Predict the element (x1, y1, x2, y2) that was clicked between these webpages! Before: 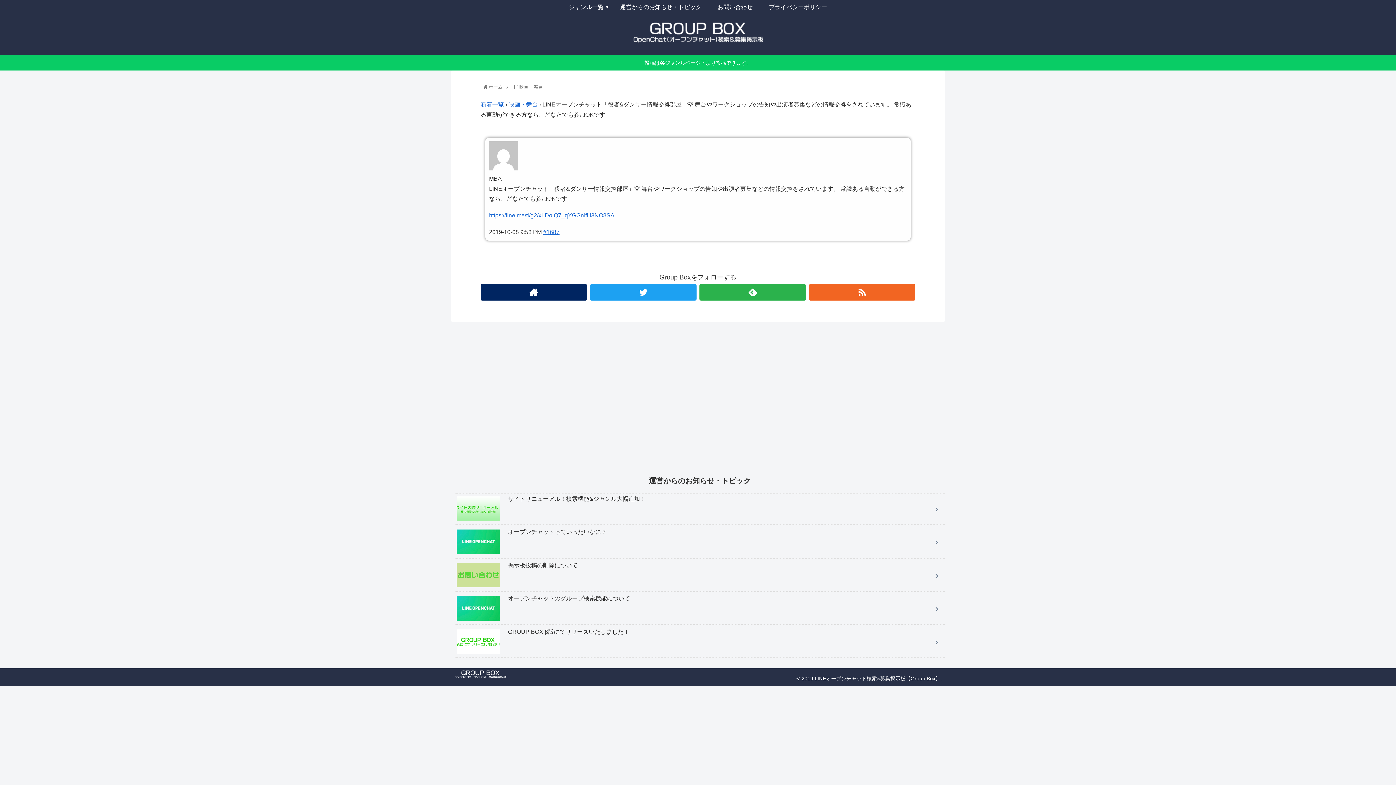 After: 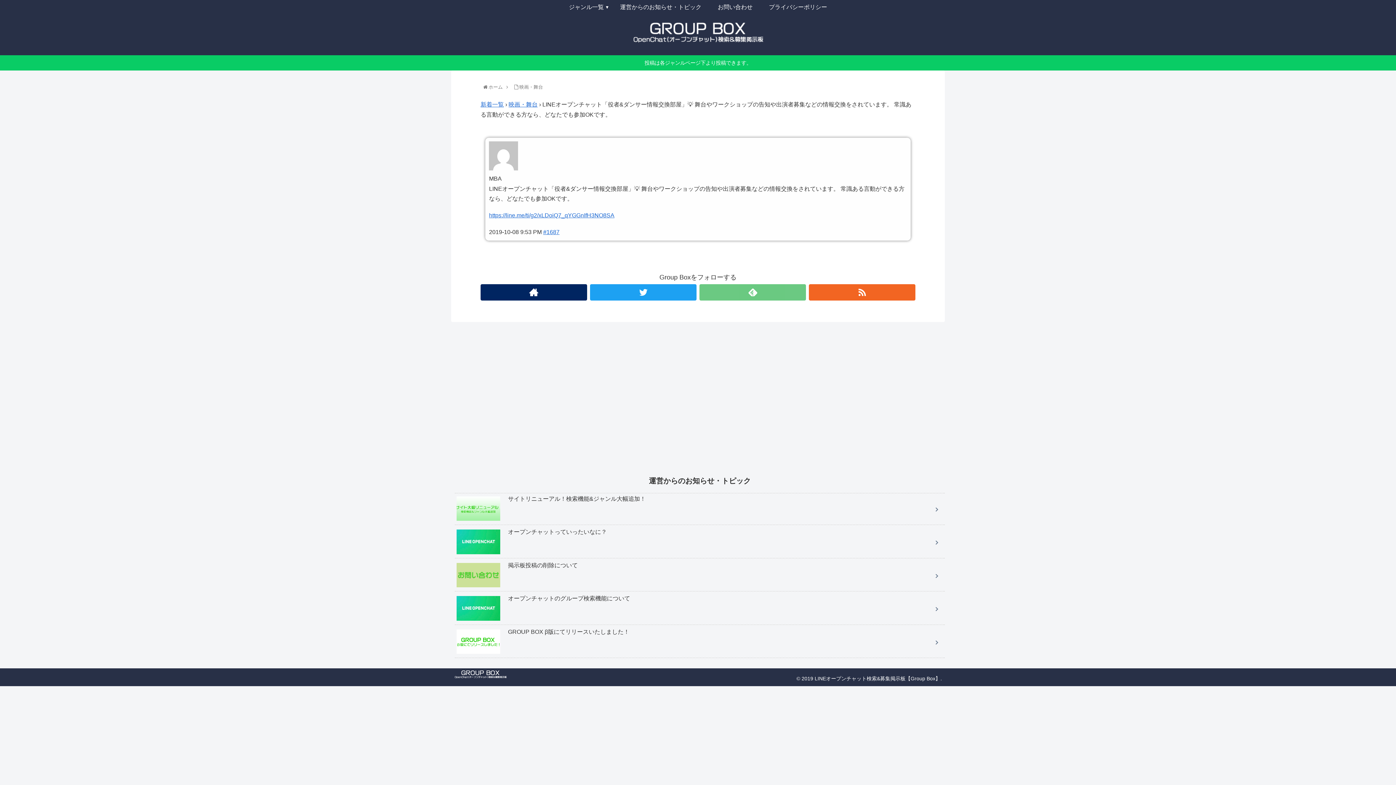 Action: bbox: (699, 284, 806, 300)